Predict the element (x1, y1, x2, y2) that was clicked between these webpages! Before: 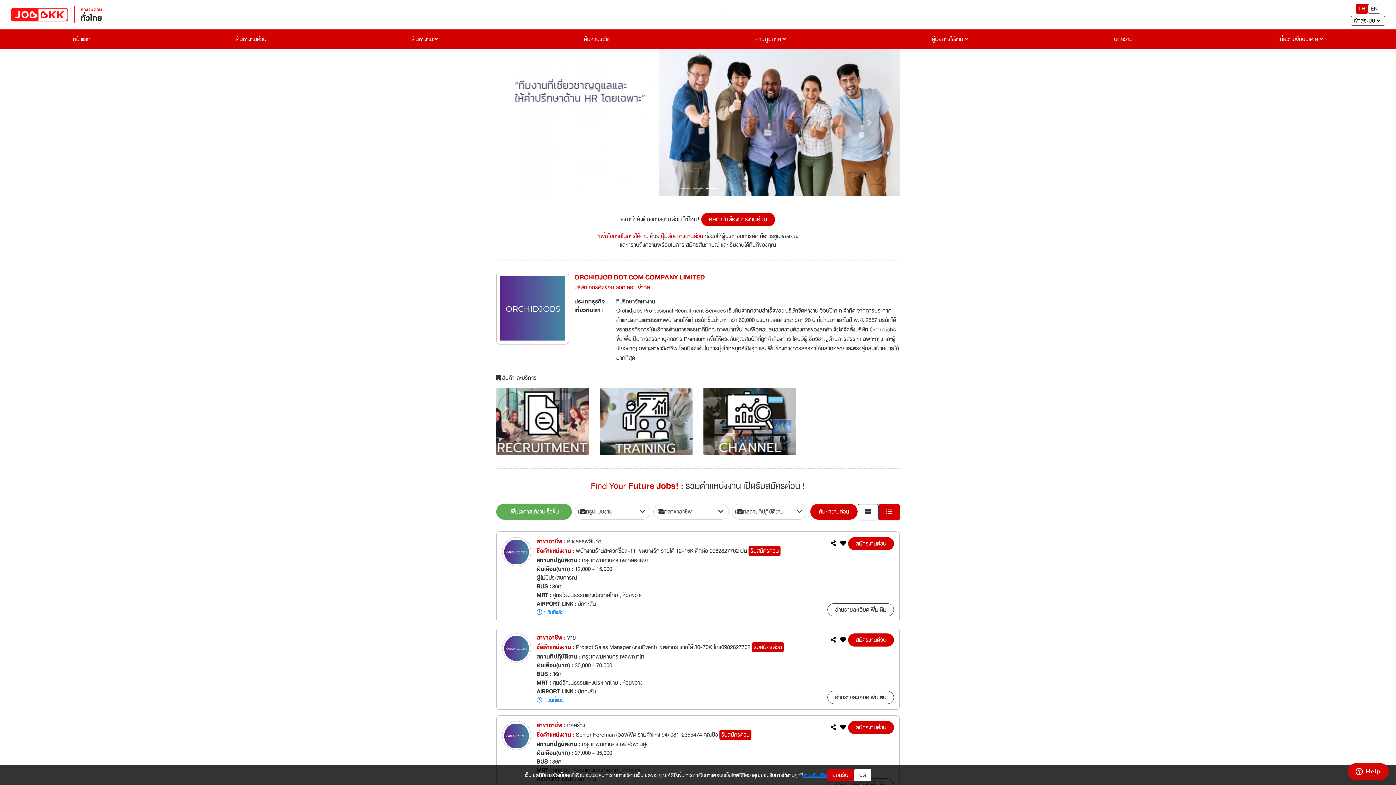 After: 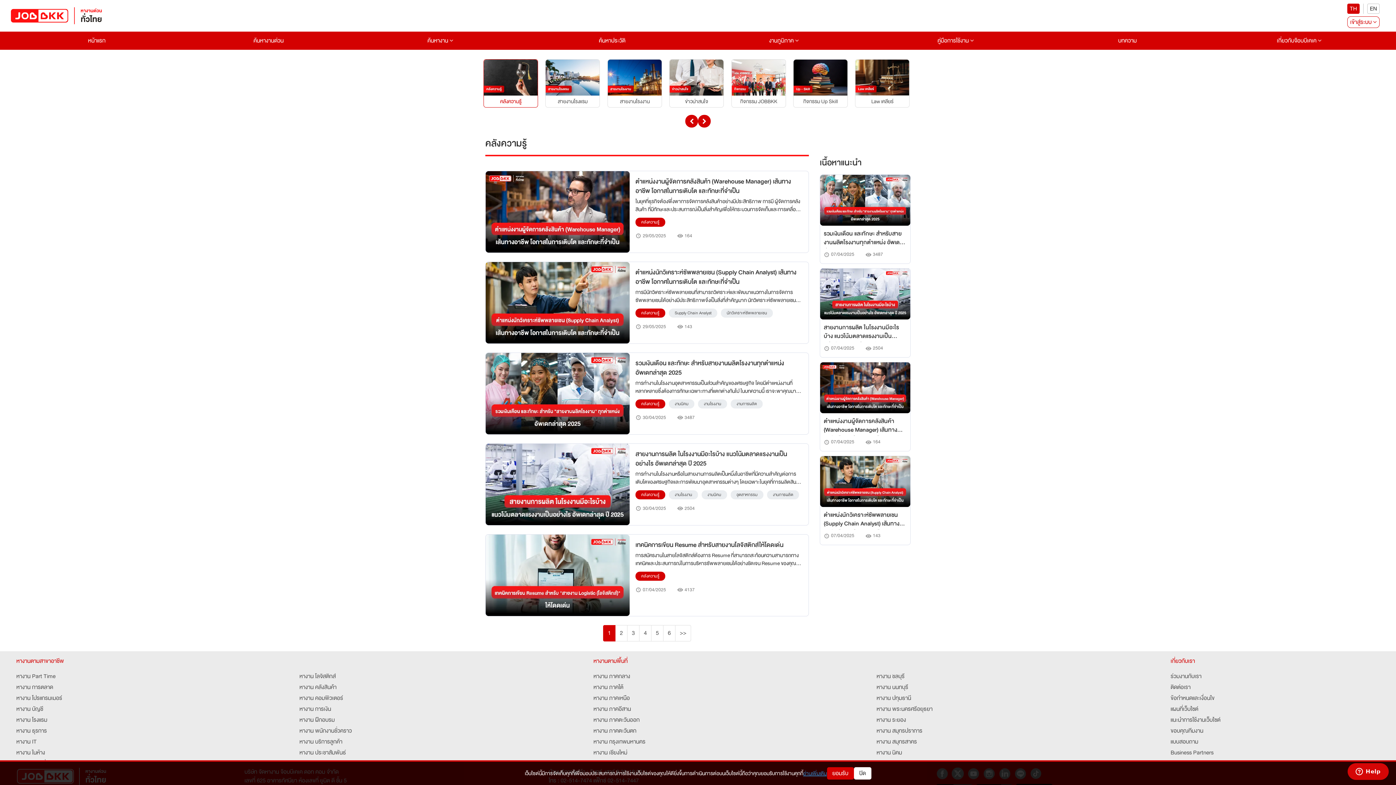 Action: label: บทความ bbox: (1041, 29, 1205, 49)